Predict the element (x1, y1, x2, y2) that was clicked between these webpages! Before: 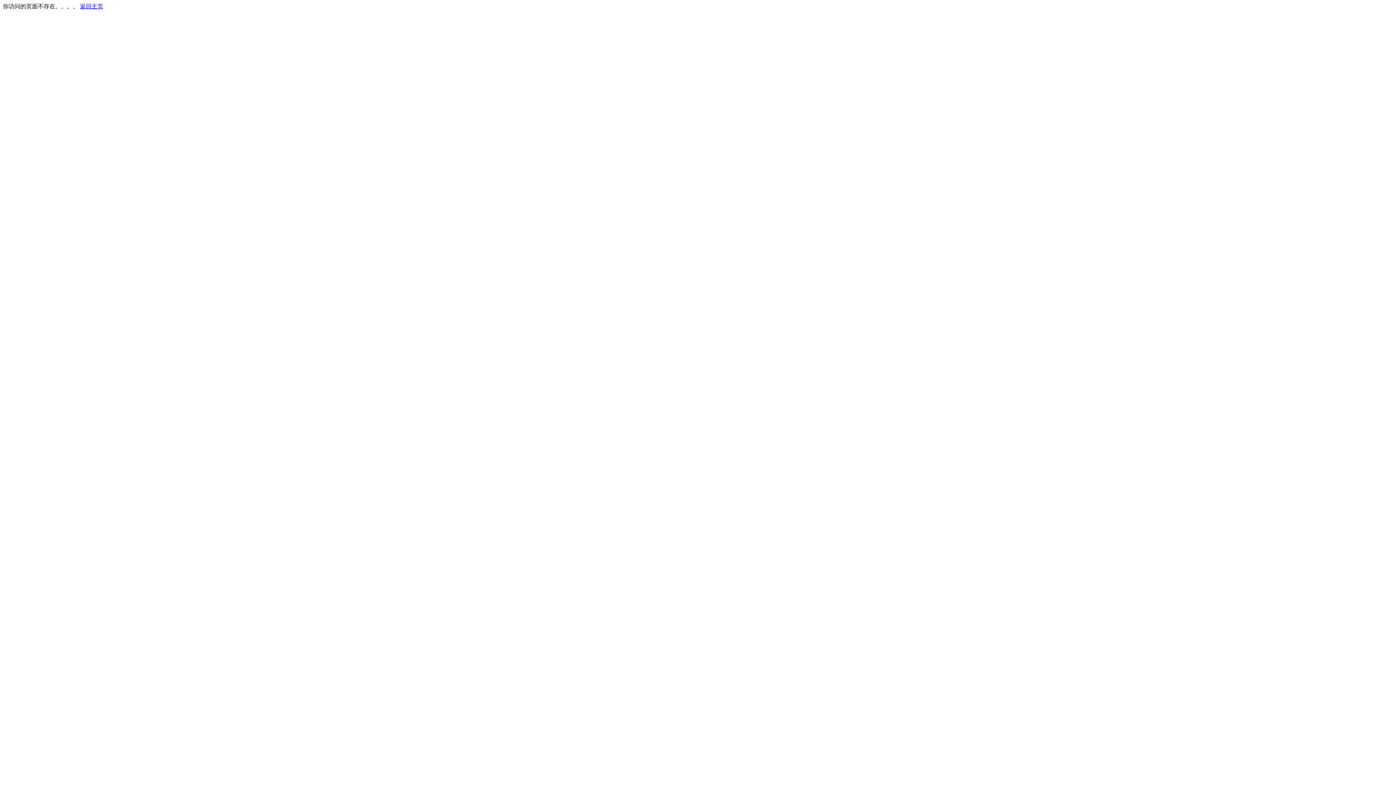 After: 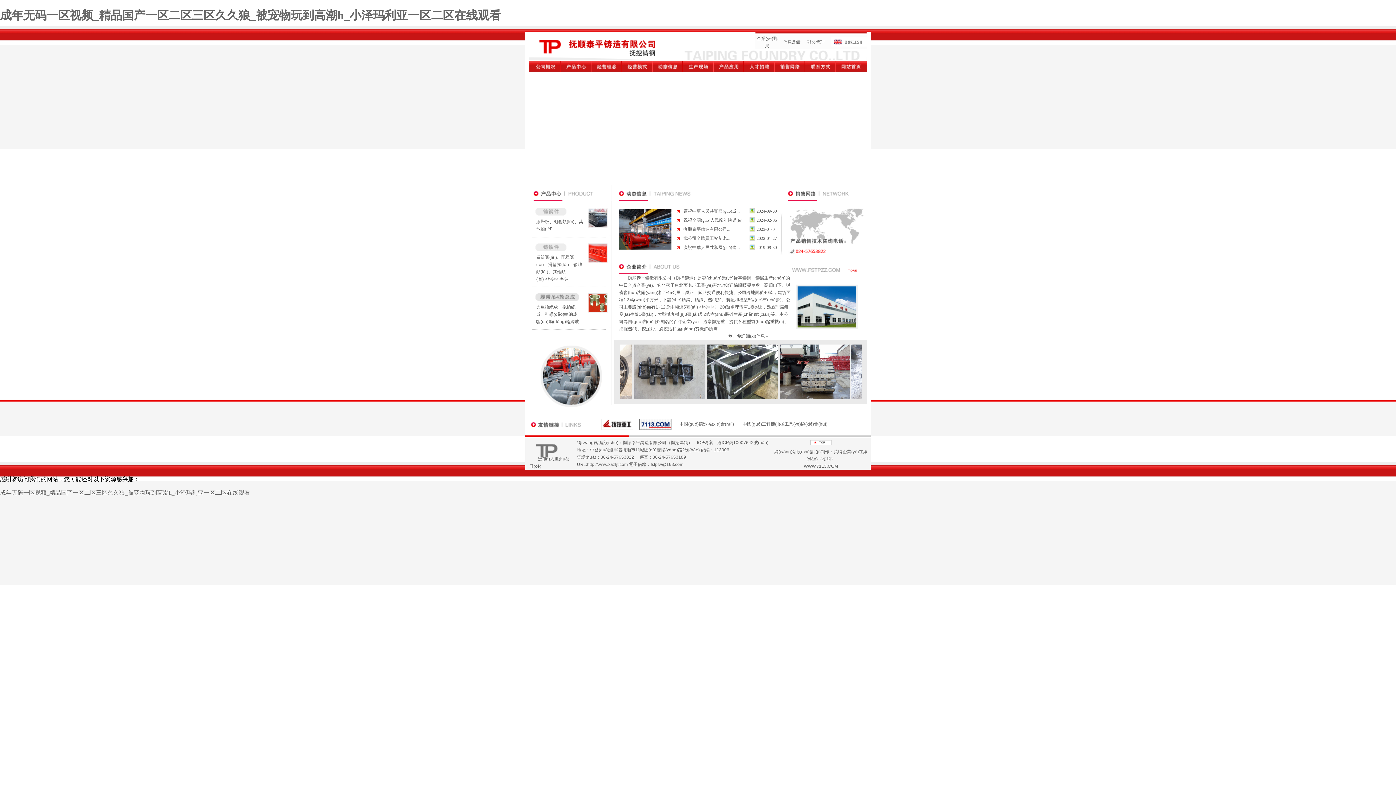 Action: bbox: (80, 3, 103, 9) label: 返回主页